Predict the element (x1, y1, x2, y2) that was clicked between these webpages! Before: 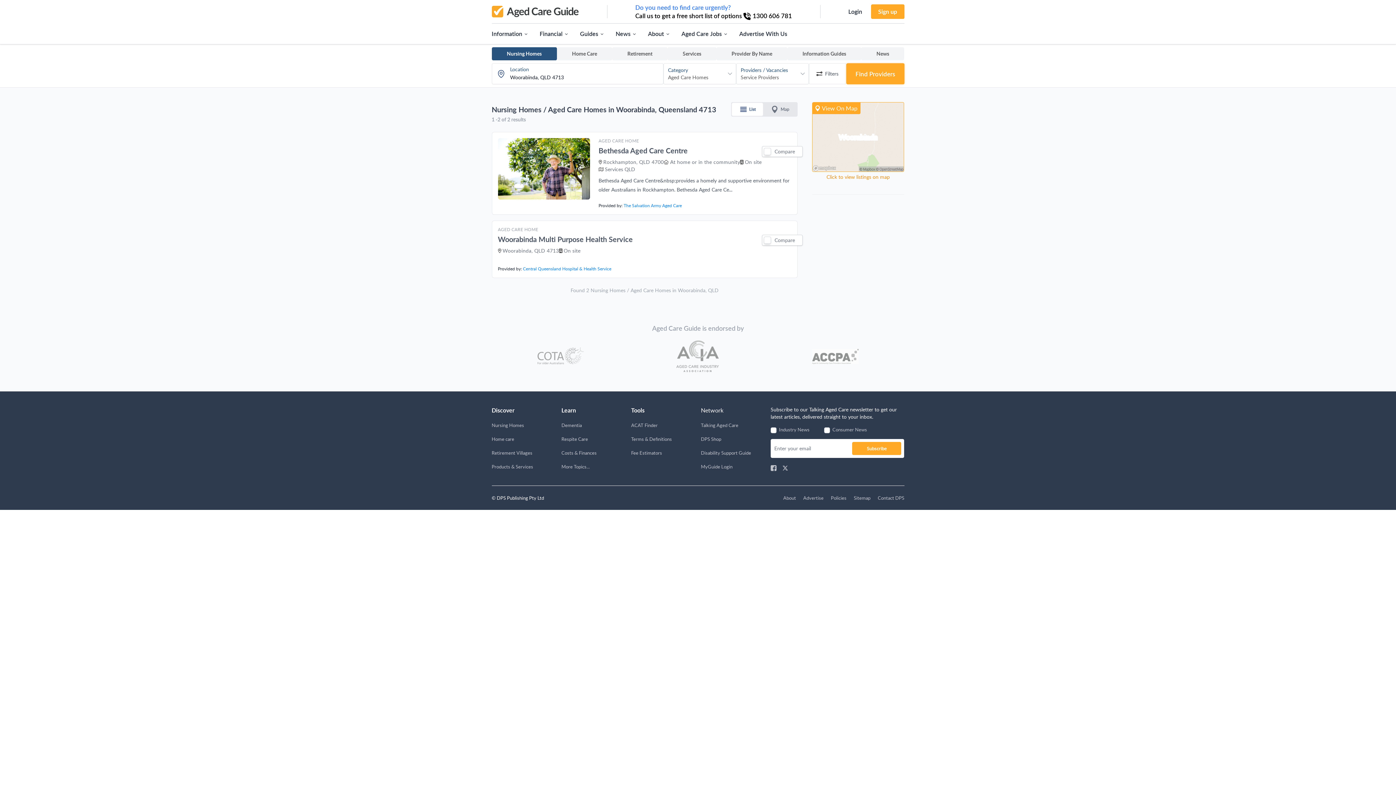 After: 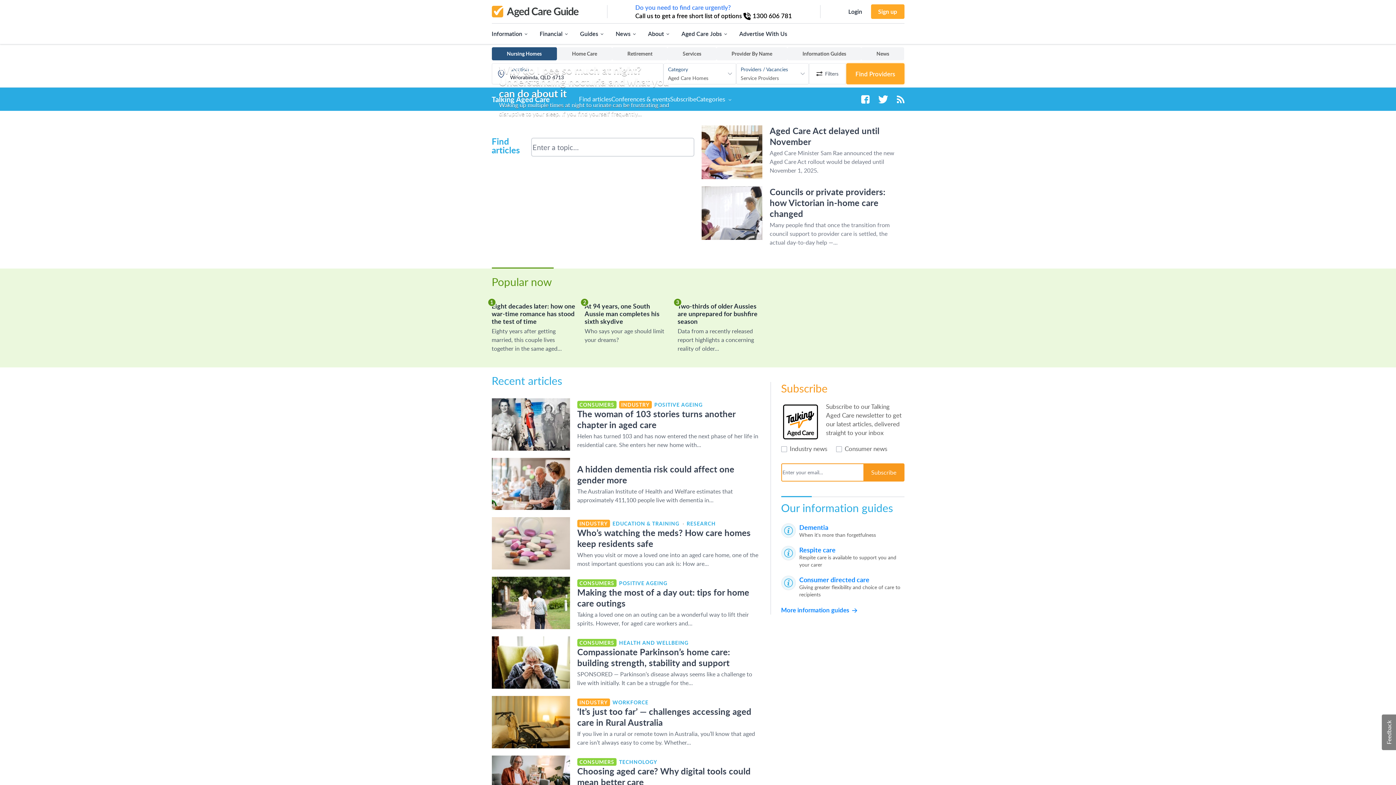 Action: label: Talking Aged Care bbox: (701, 422, 765, 428)